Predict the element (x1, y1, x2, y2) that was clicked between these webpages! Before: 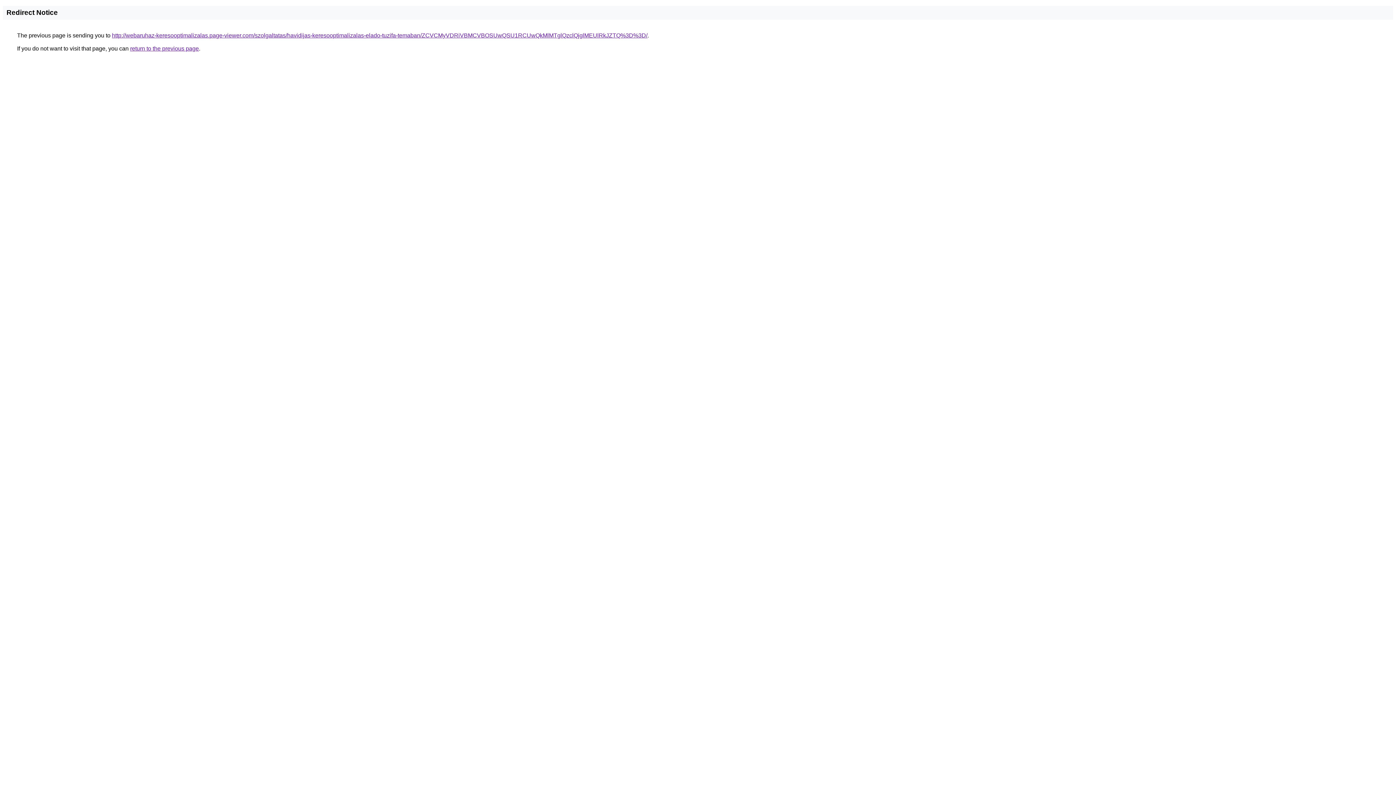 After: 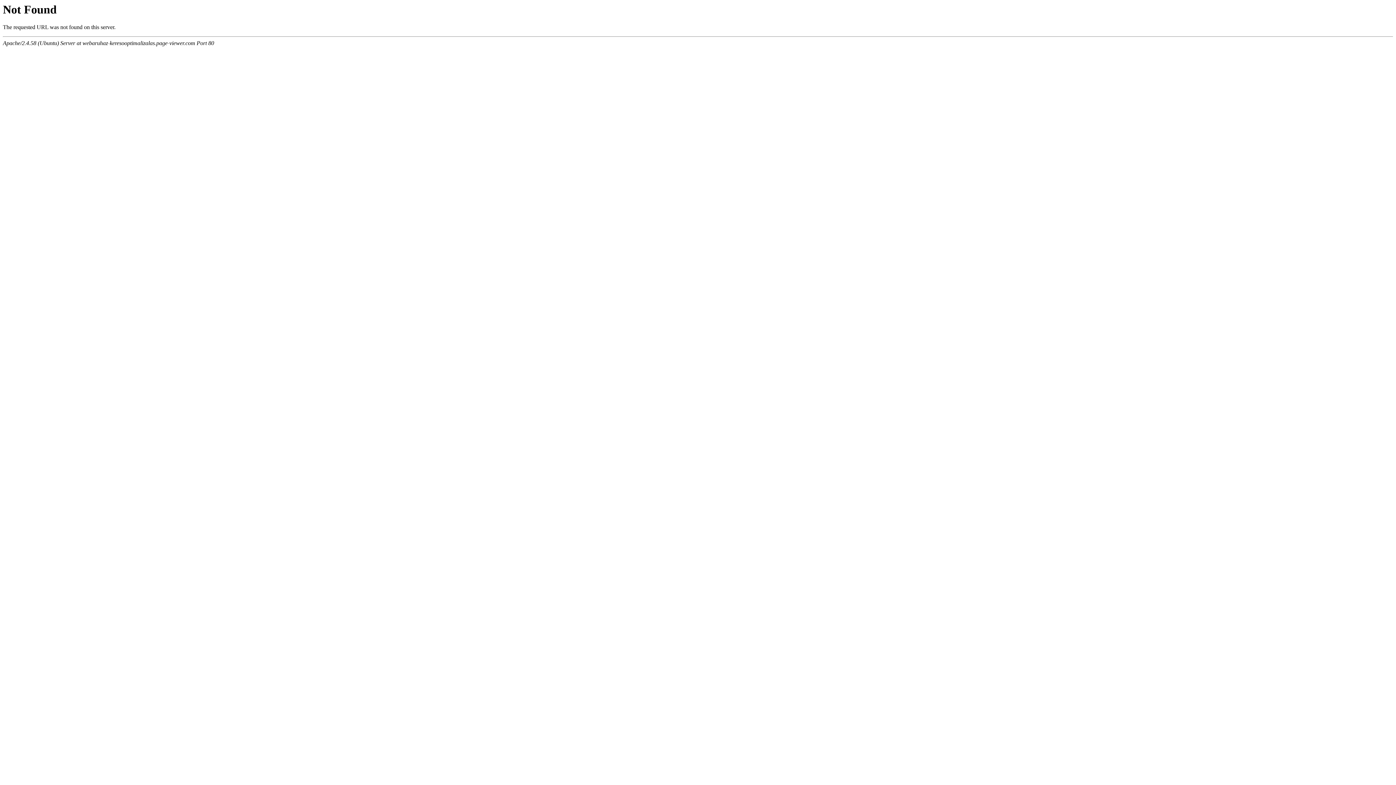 Action: label: http://webaruhaz-keresooptimalizalas.page-viewer.com/szolgaltatas/havidijas-keresooptimalizalas-elado-tuzifa-temaban/ZCVCMyVDRiVBMCVBOSUwQSU1RCUwQkMlMTglQzclQjglMEUlRkJZTQ%3D%3D/ bbox: (112, 32, 647, 38)